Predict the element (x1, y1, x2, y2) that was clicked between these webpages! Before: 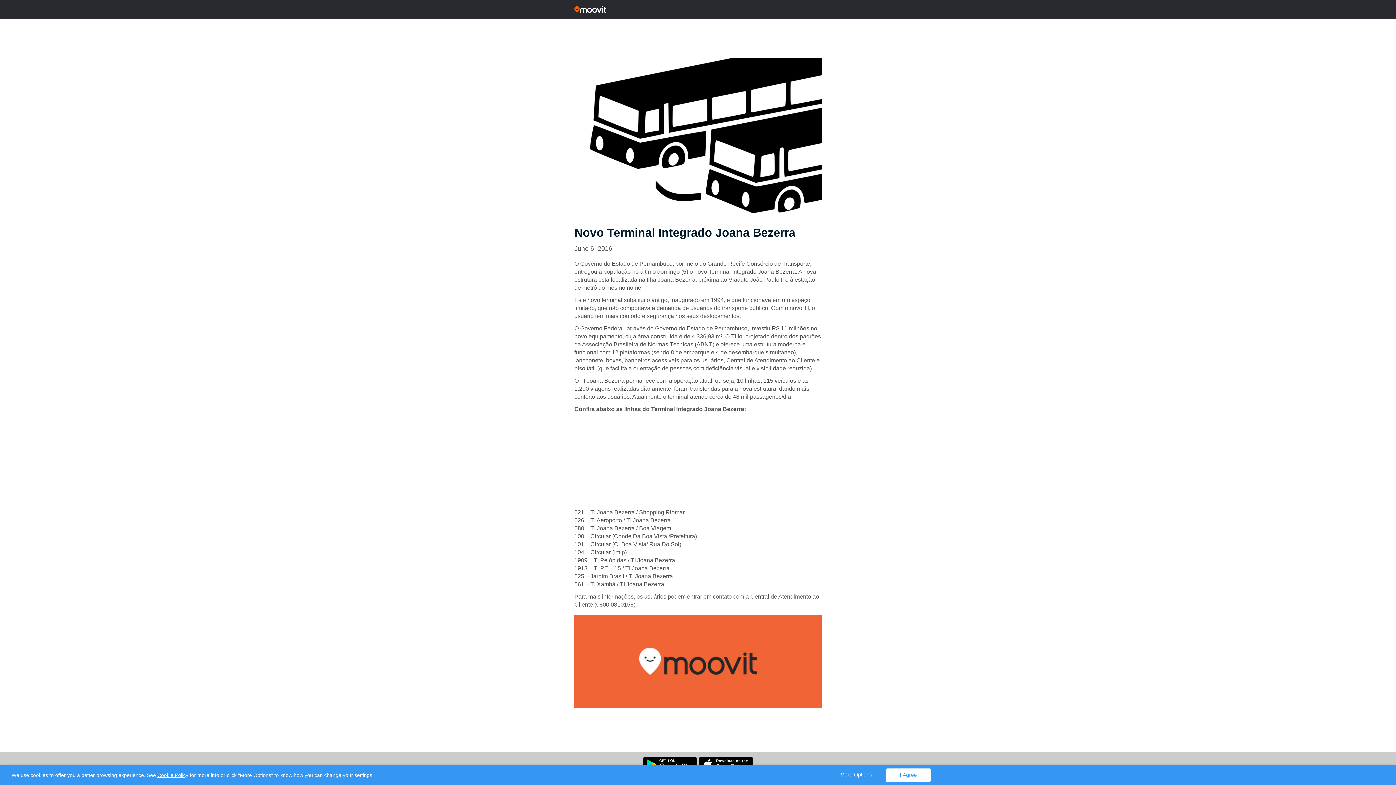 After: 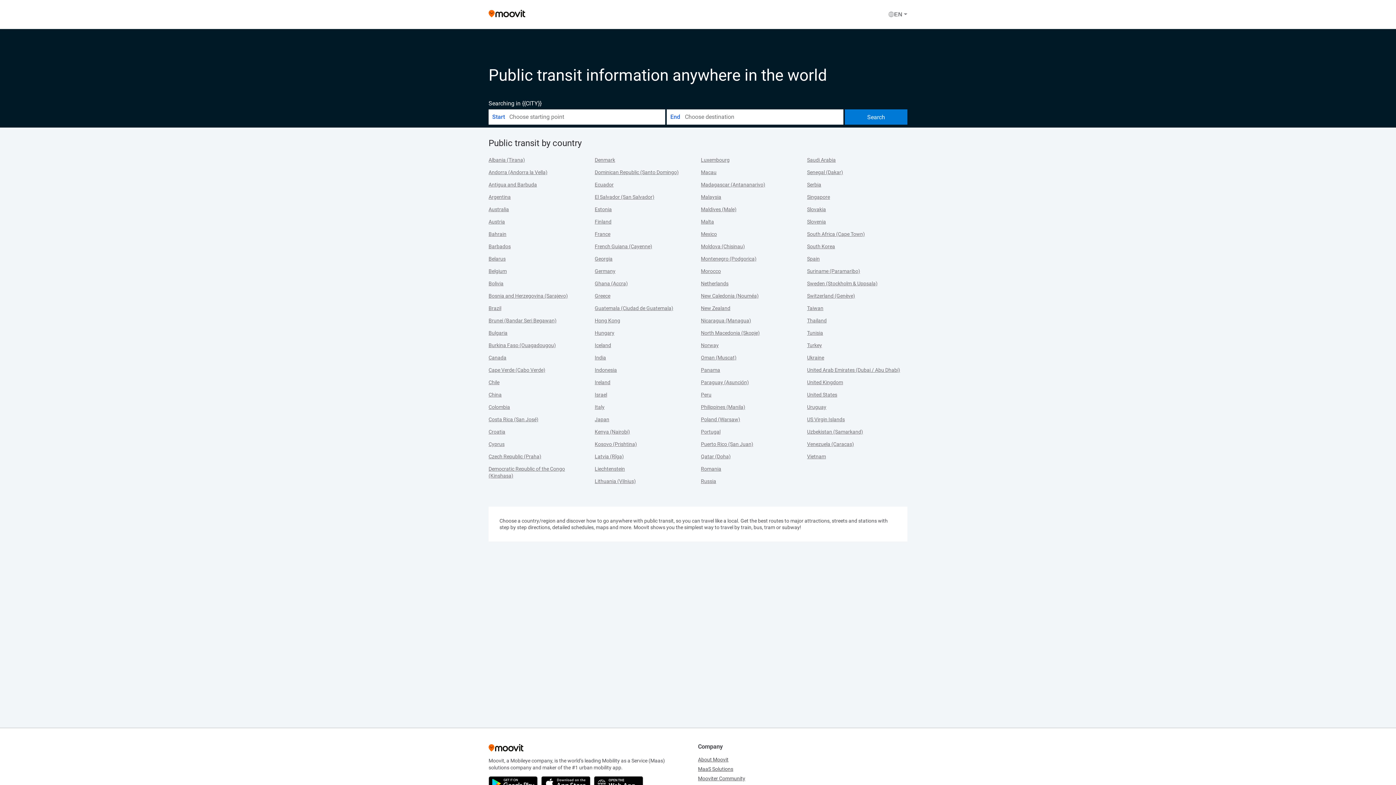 Action: bbox: (698, 756, 753, 773)